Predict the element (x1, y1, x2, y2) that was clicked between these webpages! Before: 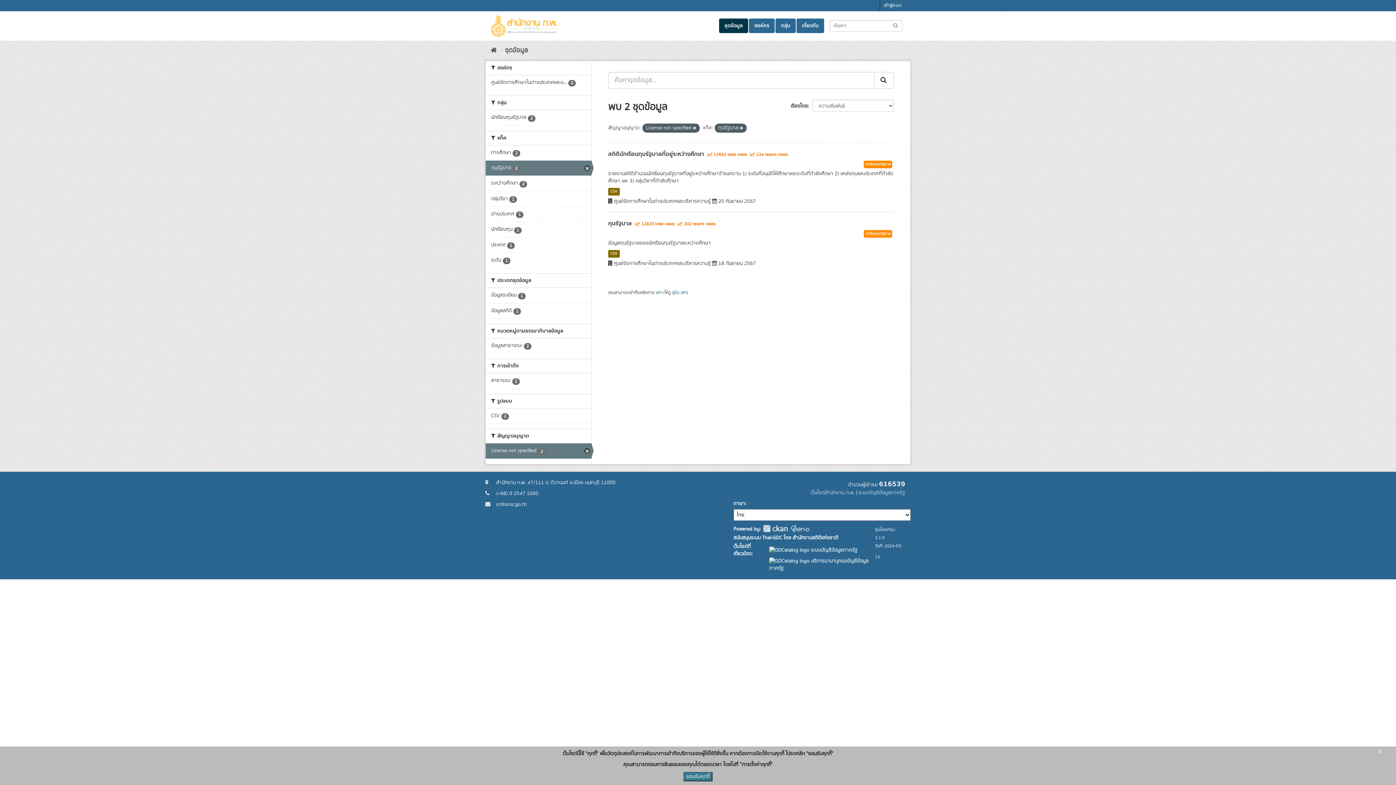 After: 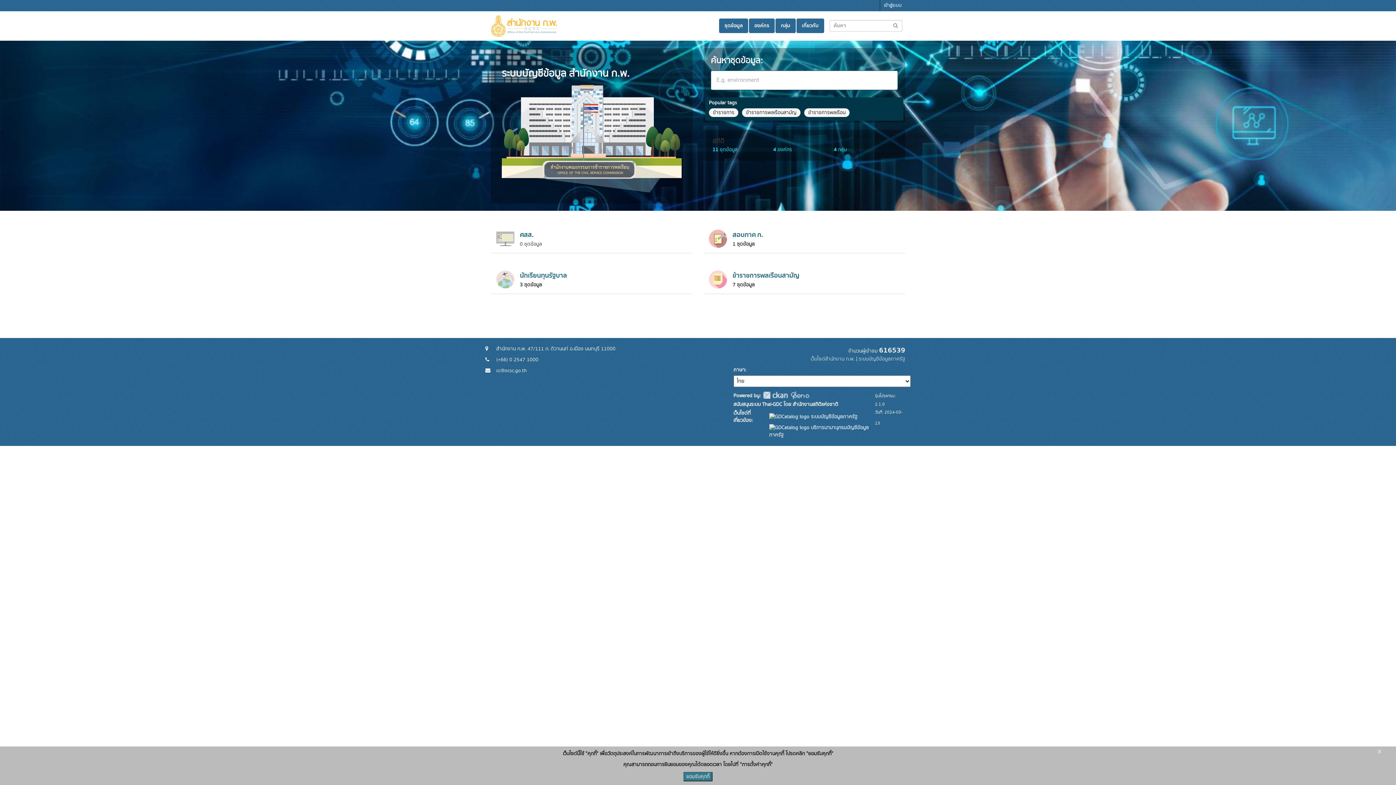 Action: label: หน้าหลัก bbox: (490, 45, 497, 55)